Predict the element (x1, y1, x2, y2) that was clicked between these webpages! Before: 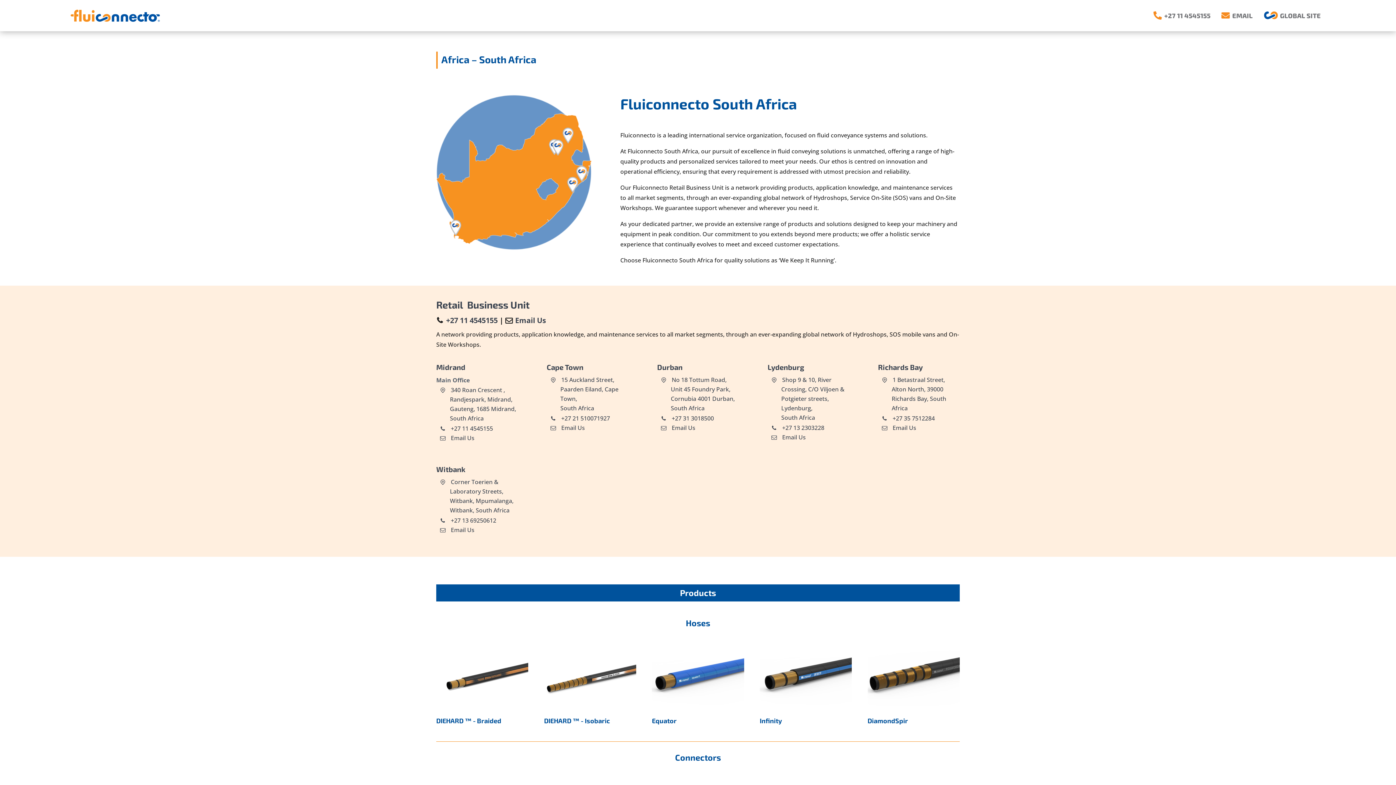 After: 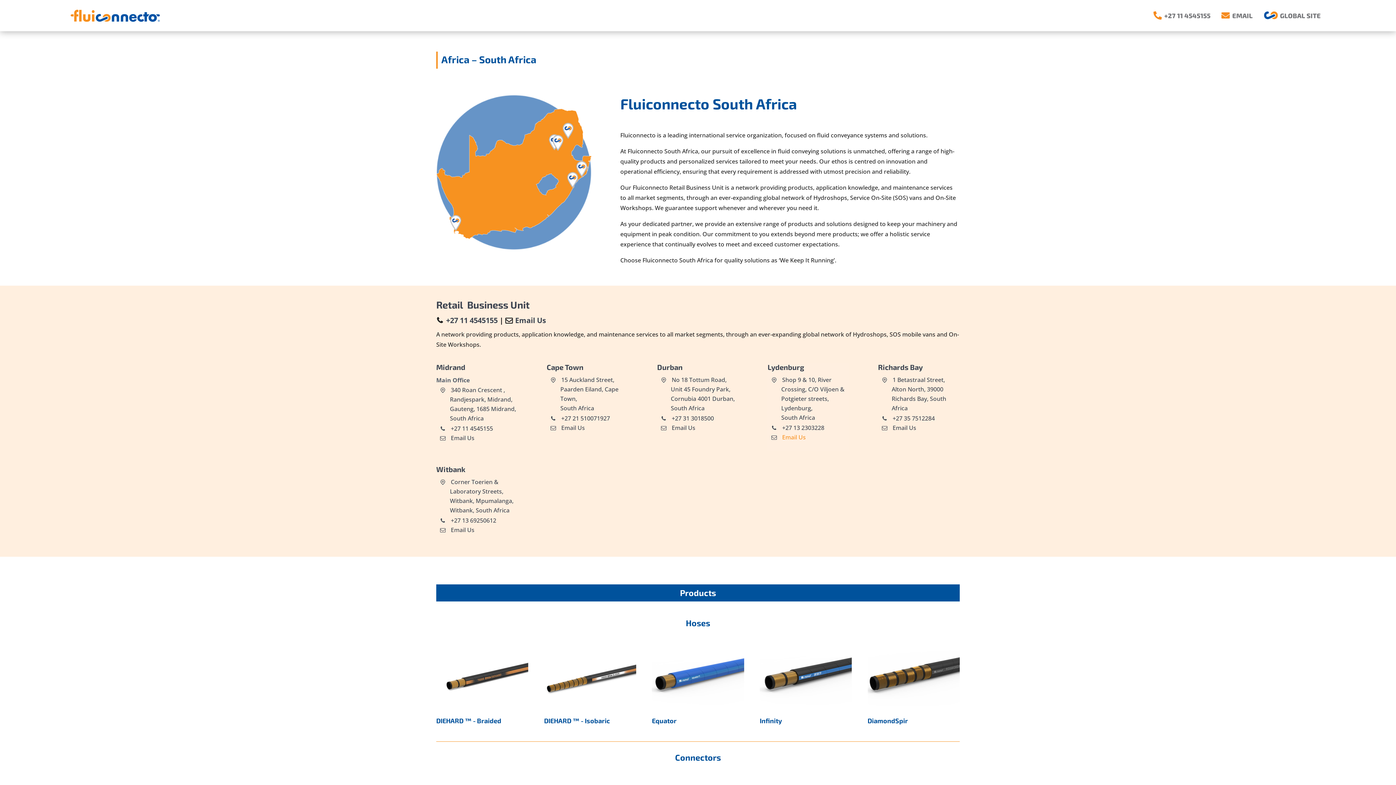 Action: bbox: (782, 433, 806, 441) label: Email Us